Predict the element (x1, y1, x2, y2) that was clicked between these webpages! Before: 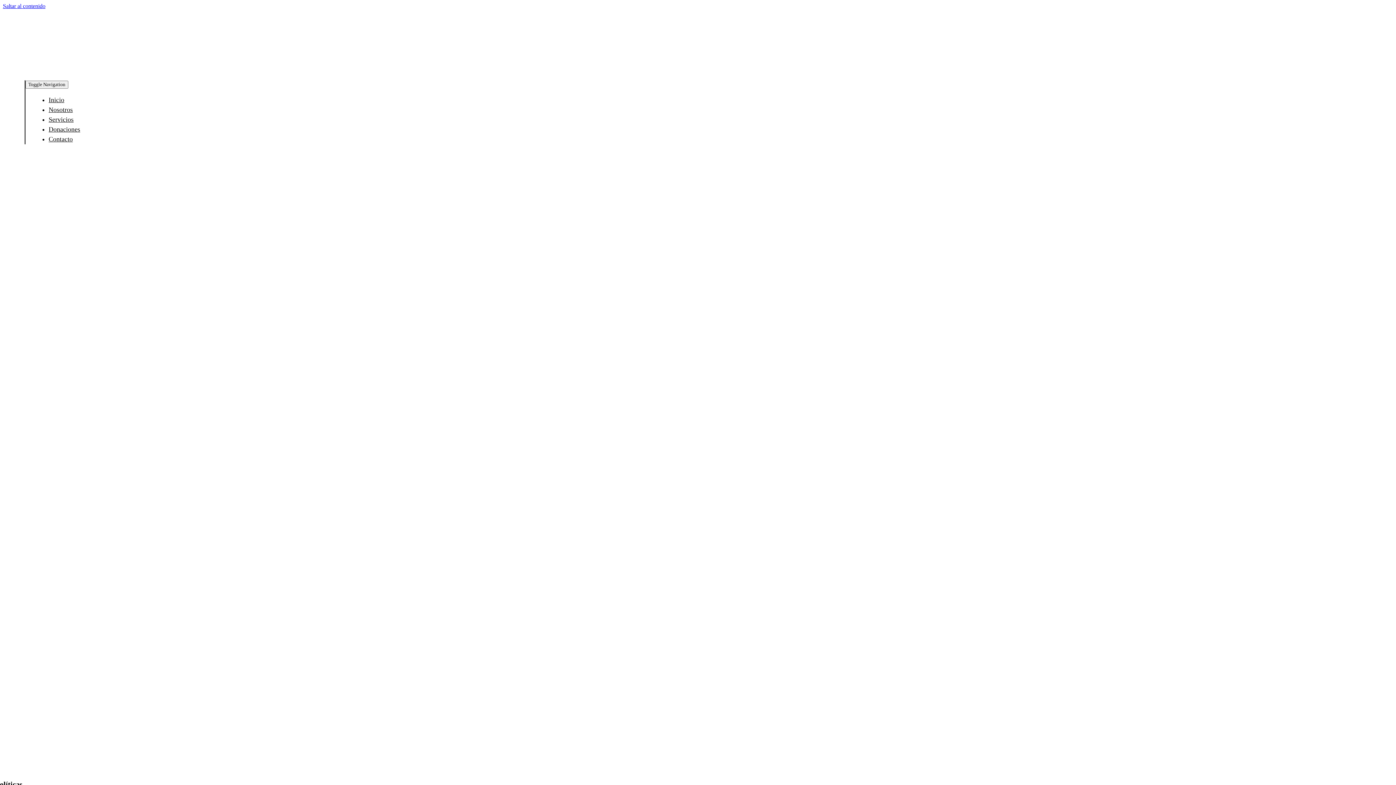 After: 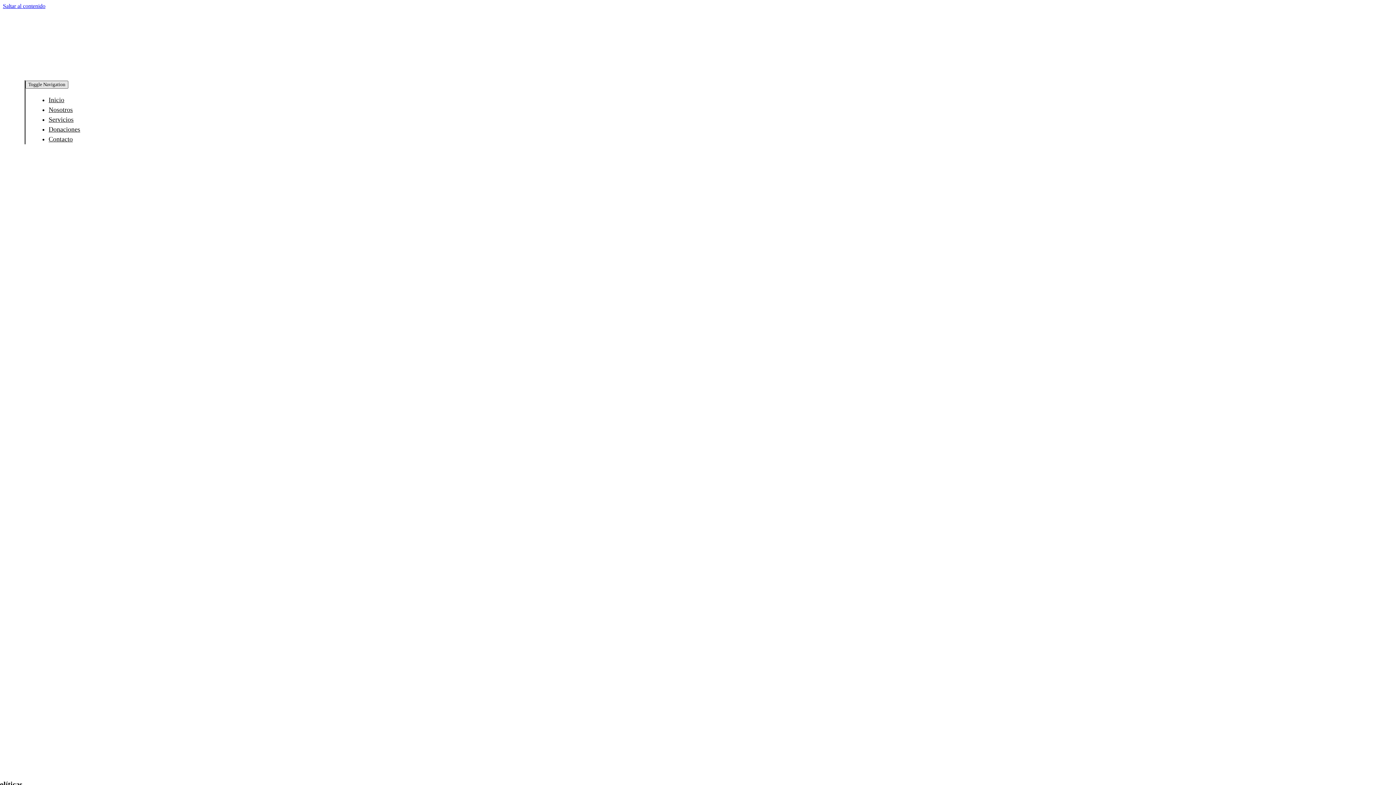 Action: label: Toggle Navigation bbox: (25, 80, 68, 88)